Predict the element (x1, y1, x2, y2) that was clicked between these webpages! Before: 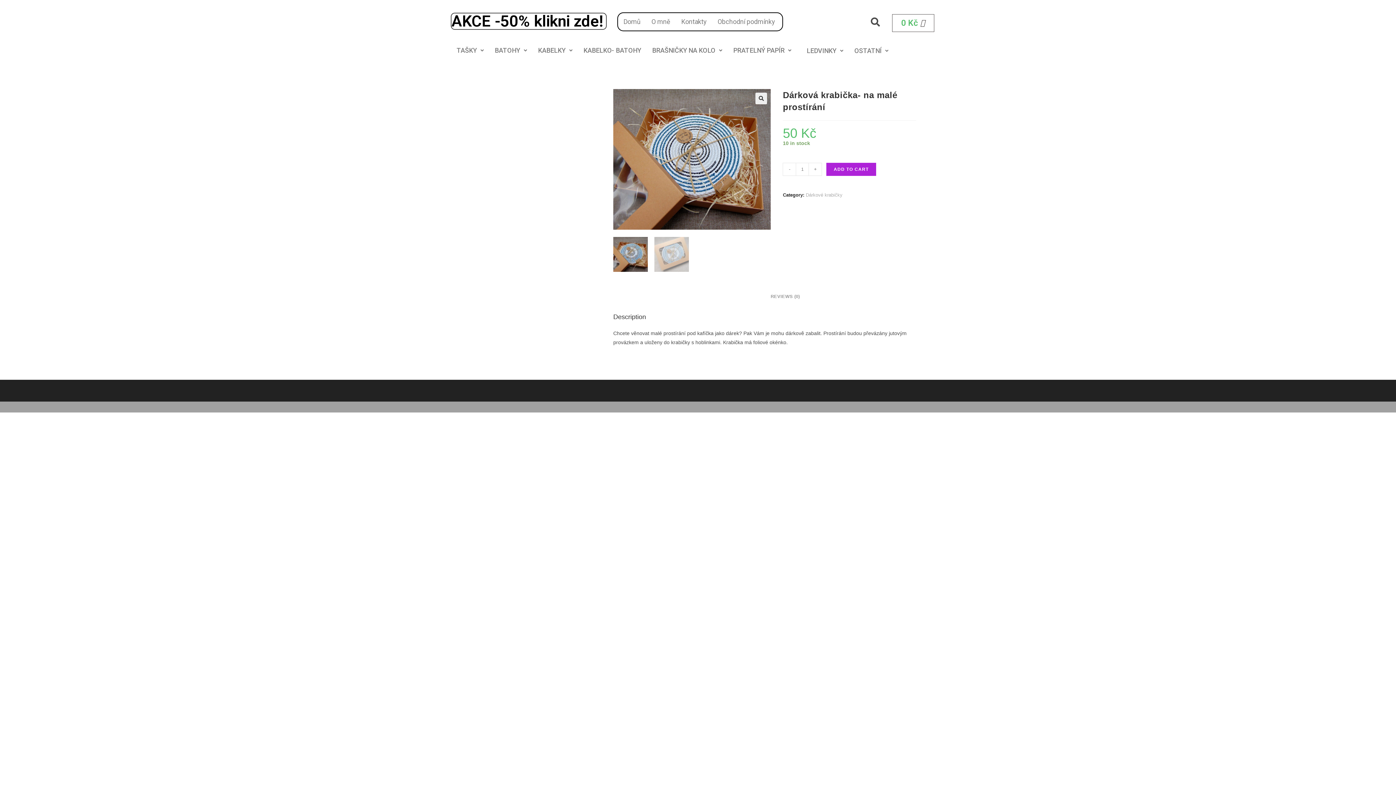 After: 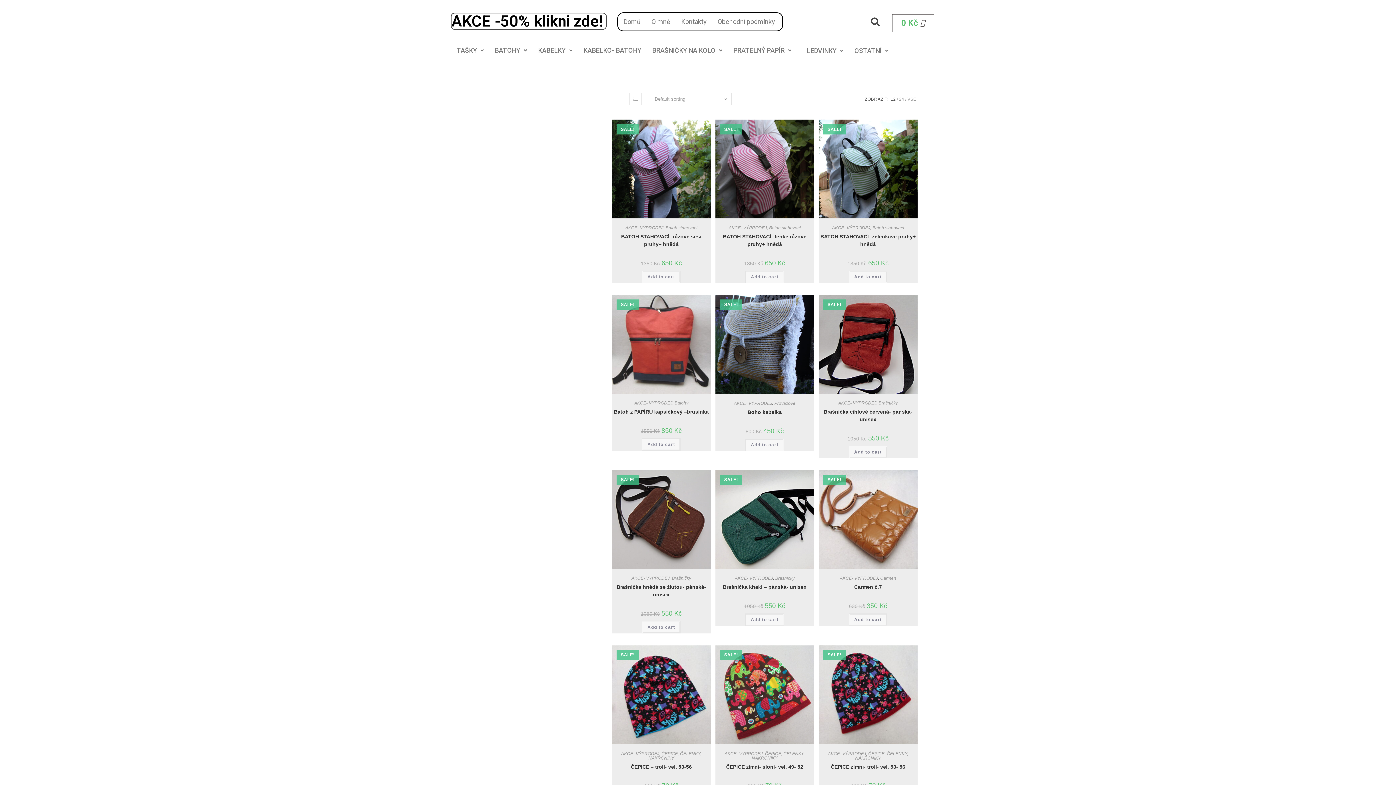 Action: label: AKCE -50% klikni zde! bbox: (451, 12, 603, 30)